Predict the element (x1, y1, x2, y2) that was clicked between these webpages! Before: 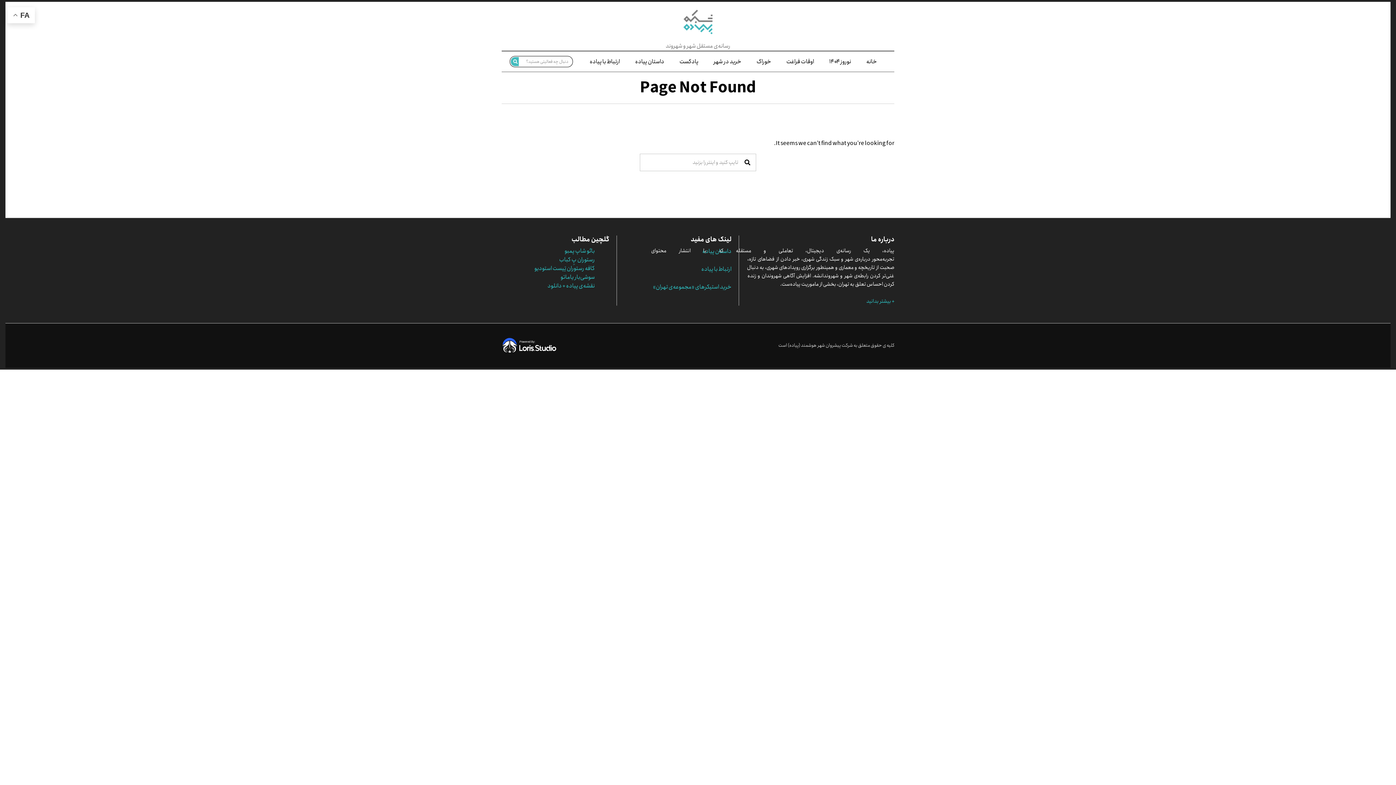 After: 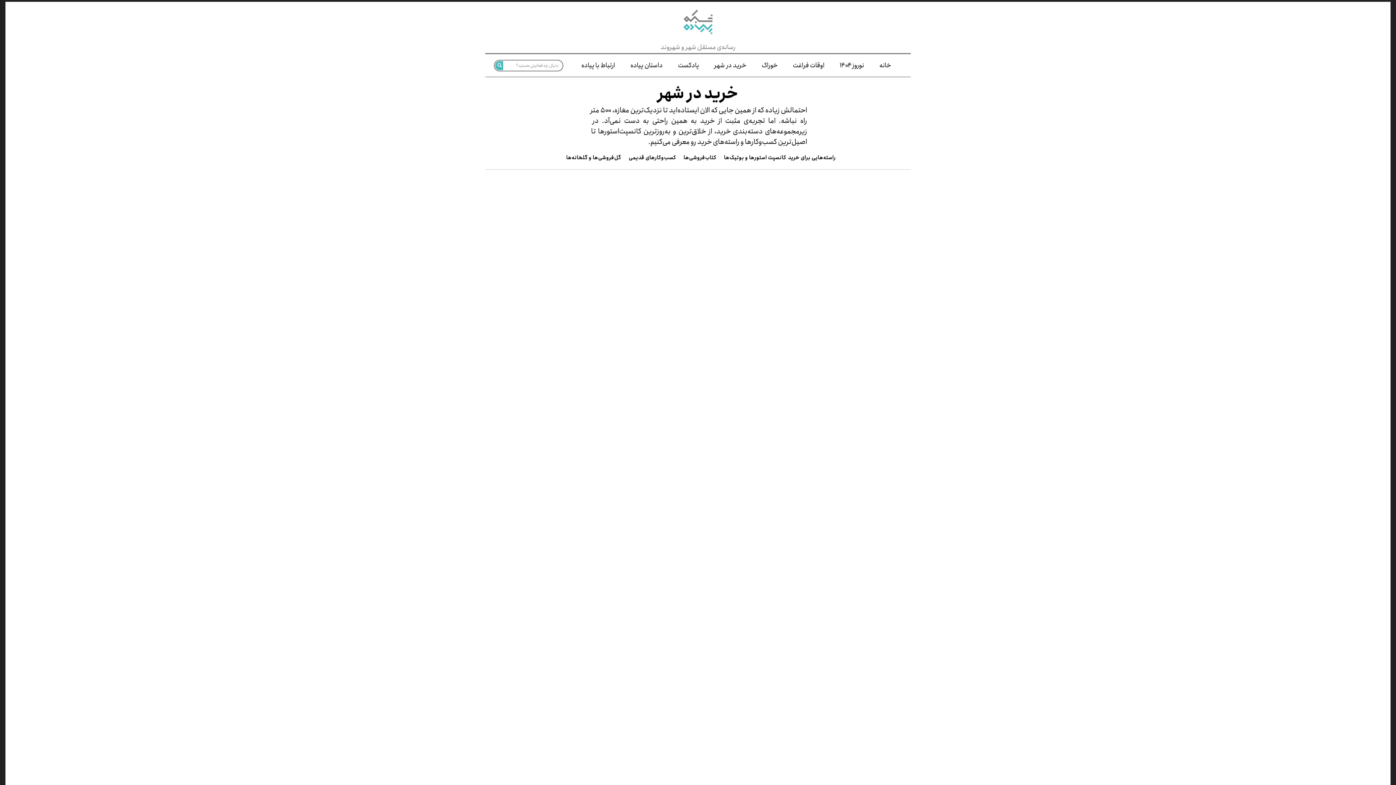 Action: label: خرید در شهر bbox: (706, 57, 749, 66)